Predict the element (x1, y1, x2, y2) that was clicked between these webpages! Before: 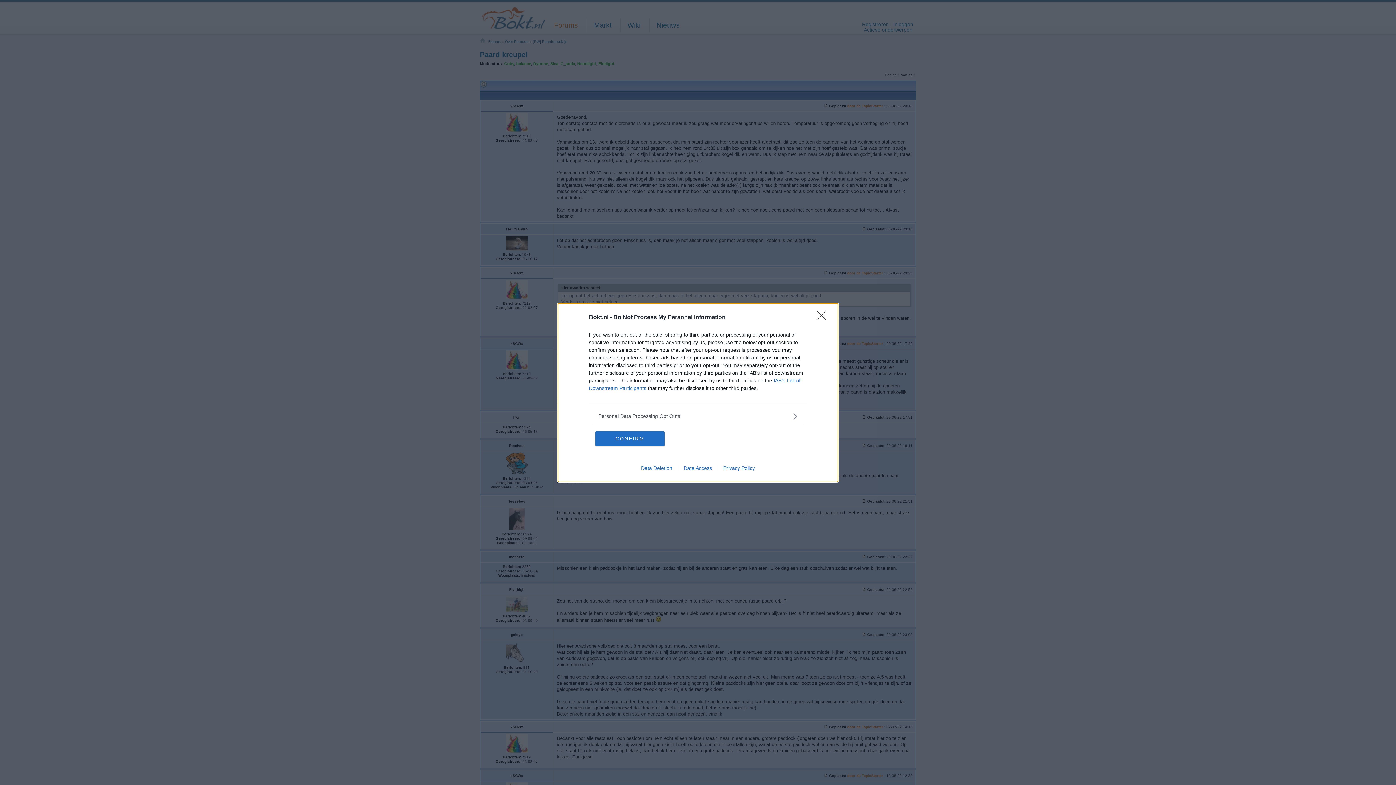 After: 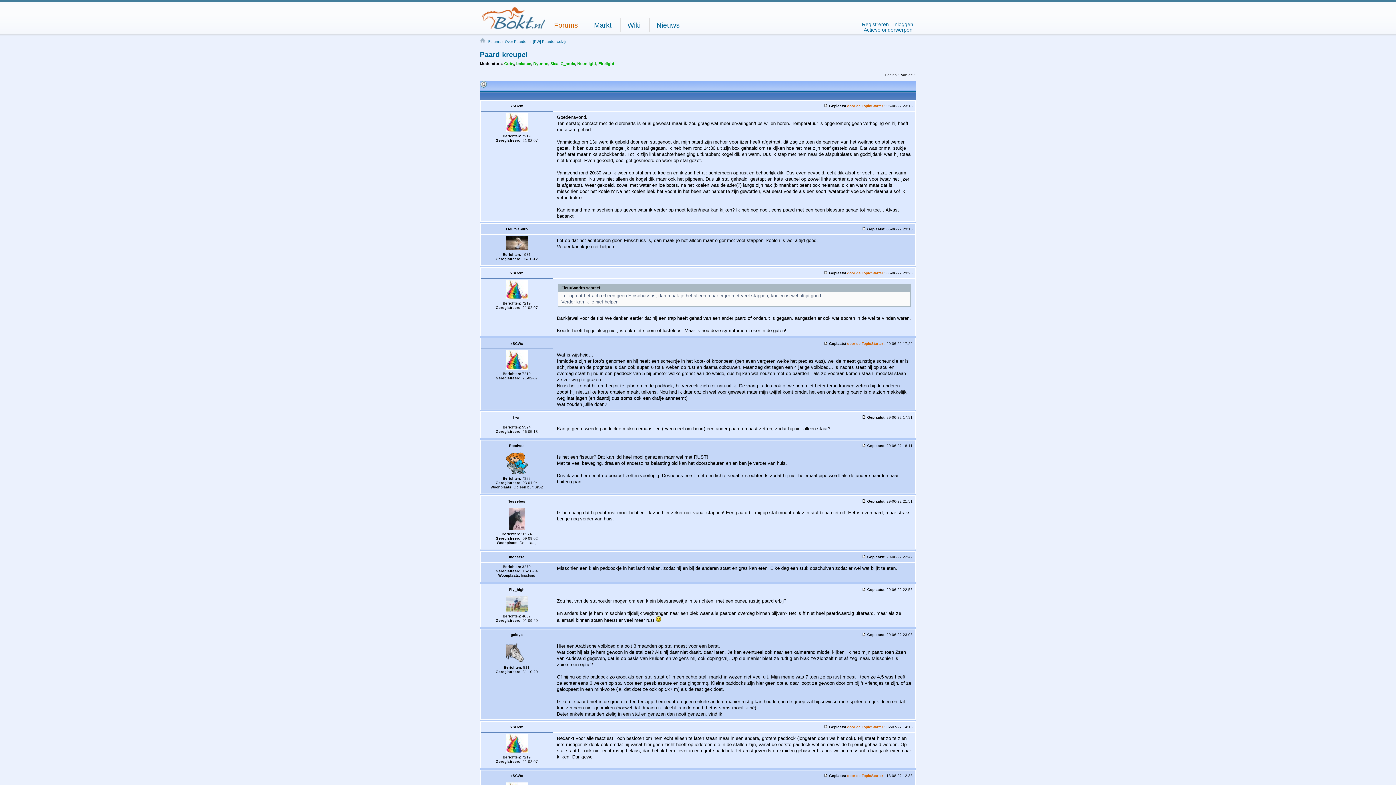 Action: bbox: (595, 431, 664, 446) label: CONFIRM